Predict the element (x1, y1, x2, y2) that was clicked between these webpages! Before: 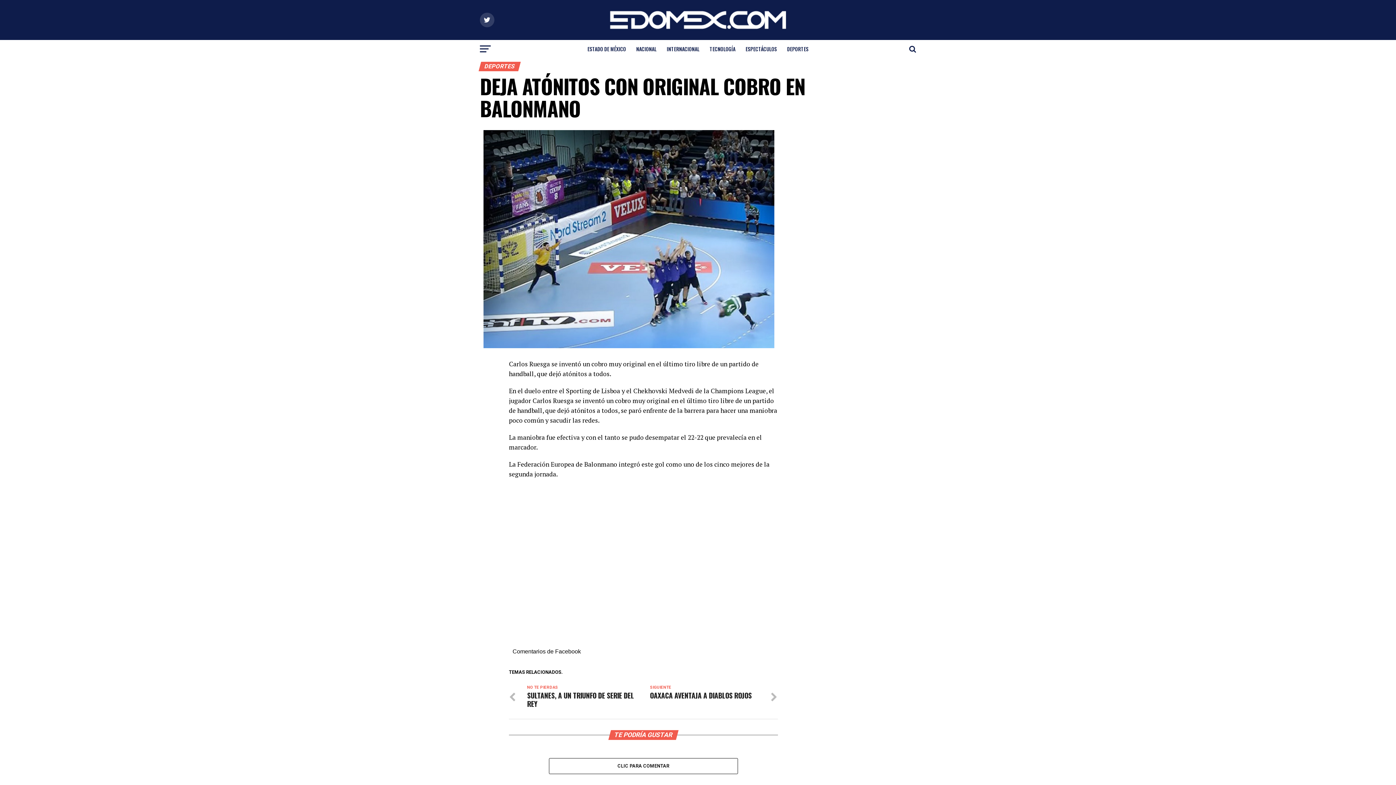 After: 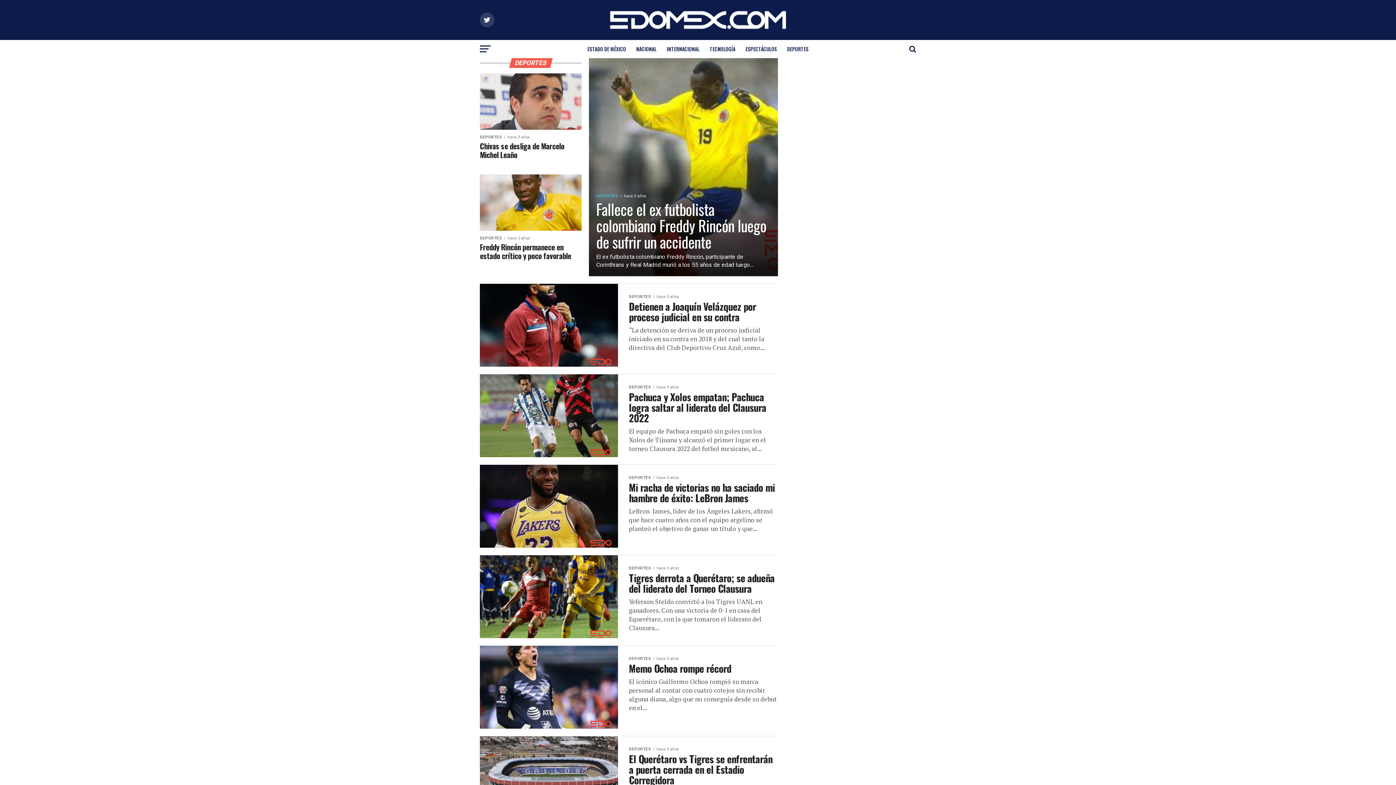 Action: bbox: (782, 40, 813, 58) label: DEPORTES